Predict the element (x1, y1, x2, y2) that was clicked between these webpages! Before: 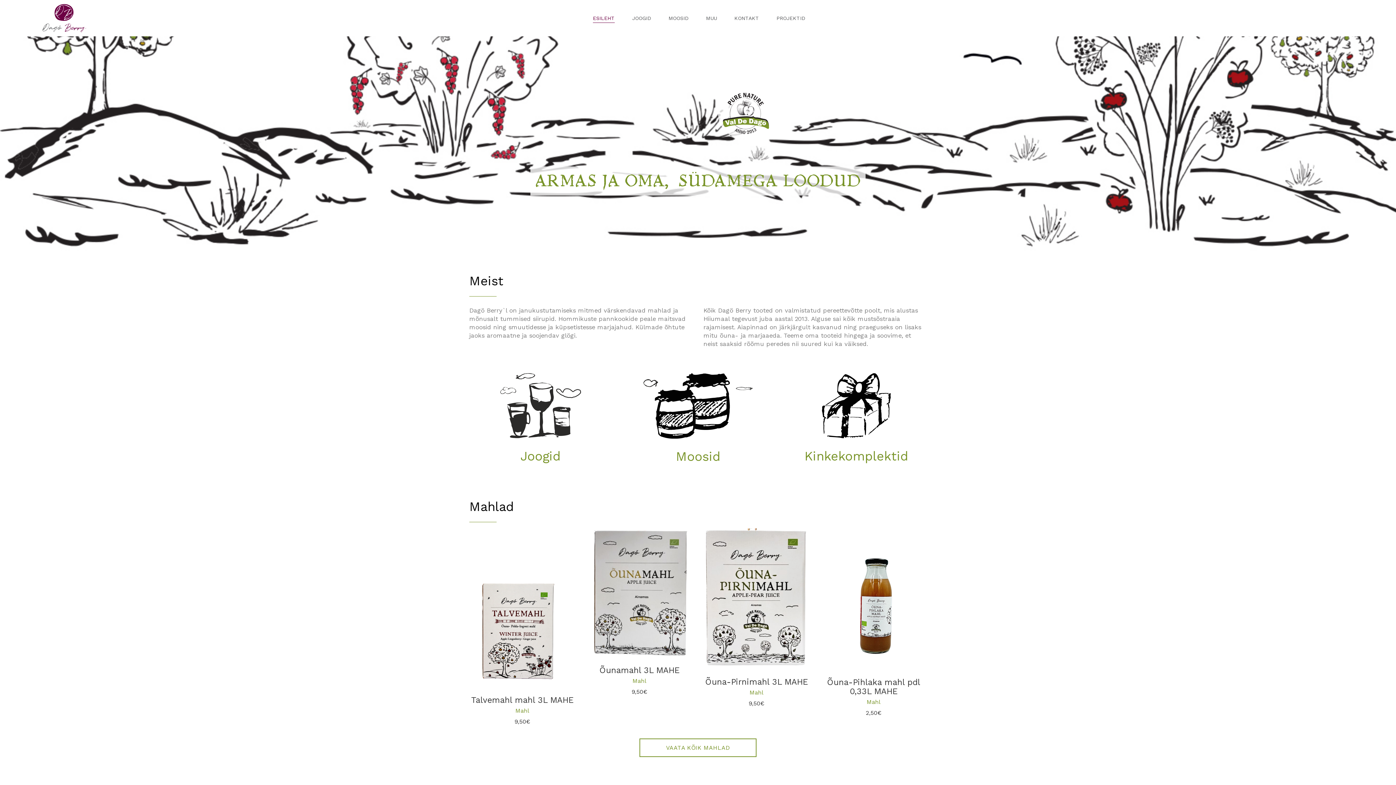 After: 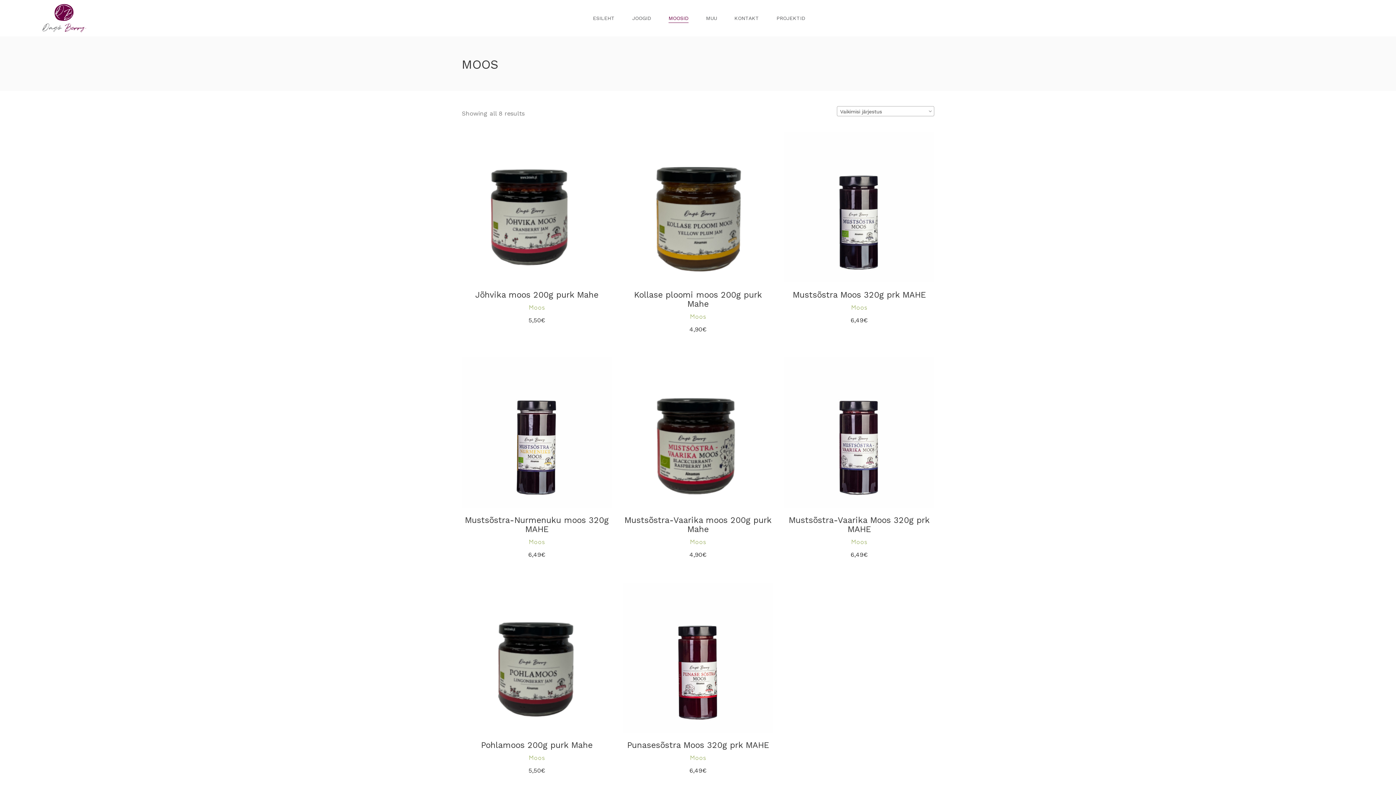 Action: bbox: (660, 0, 697, 36) label: MOOSID